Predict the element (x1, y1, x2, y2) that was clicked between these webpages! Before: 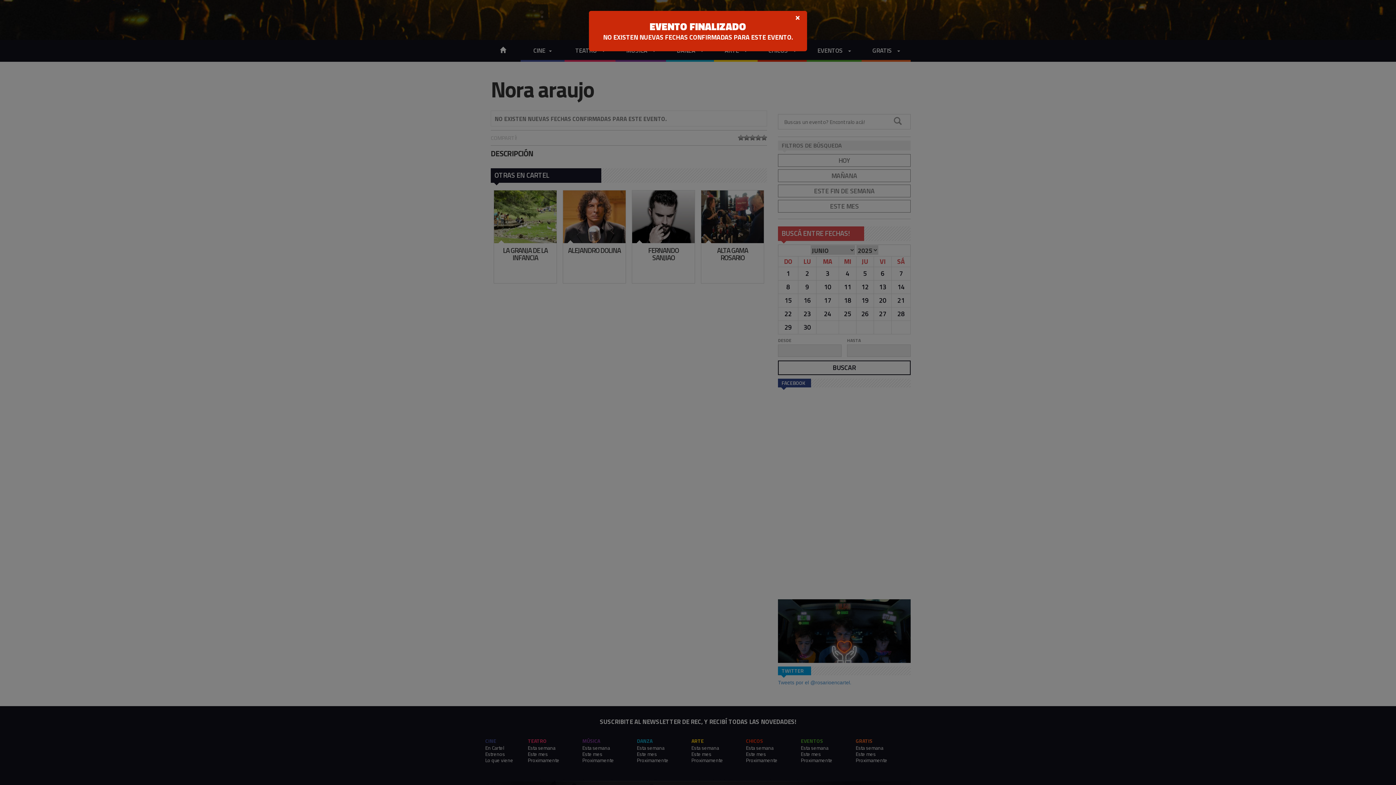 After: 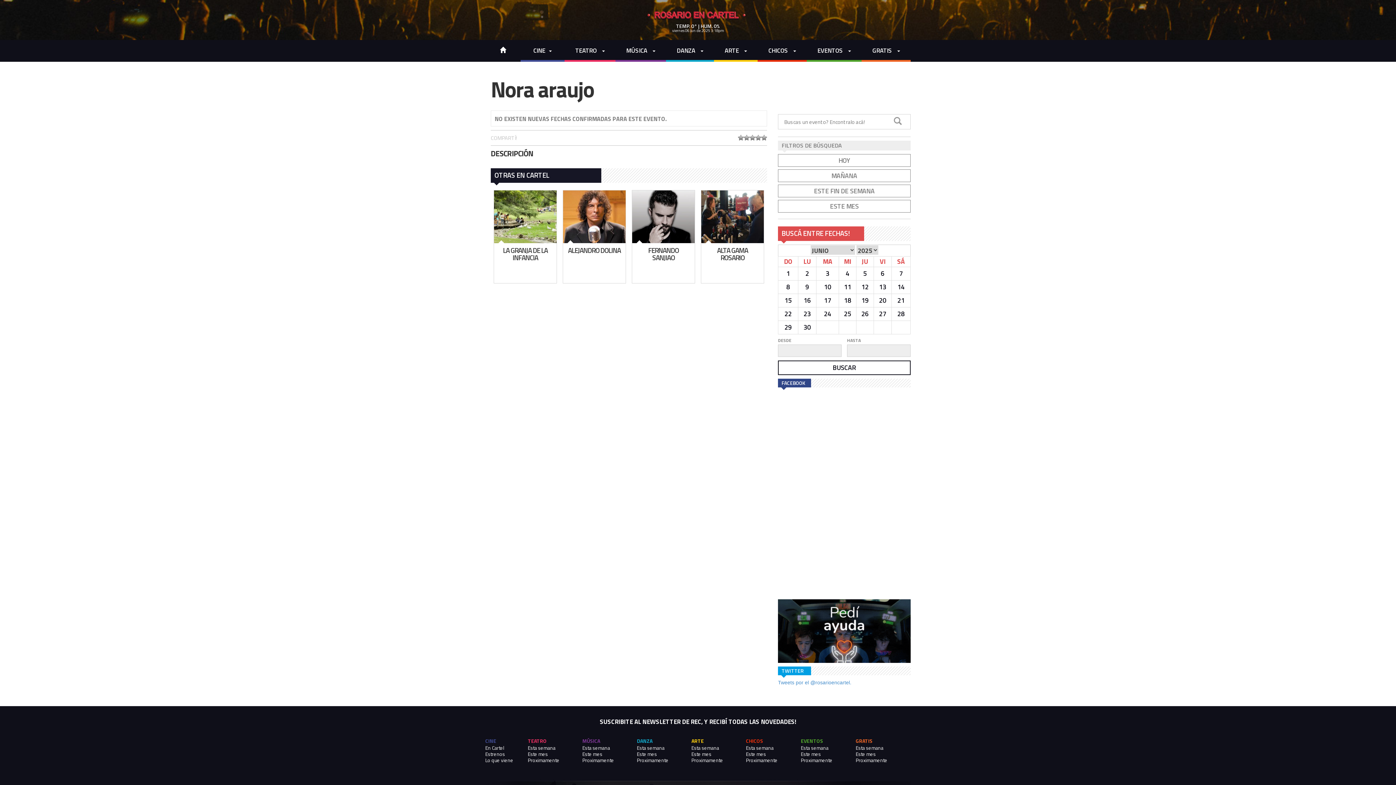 Action: bbox: (795, 13, 800, 21) label: ×
Cerrar